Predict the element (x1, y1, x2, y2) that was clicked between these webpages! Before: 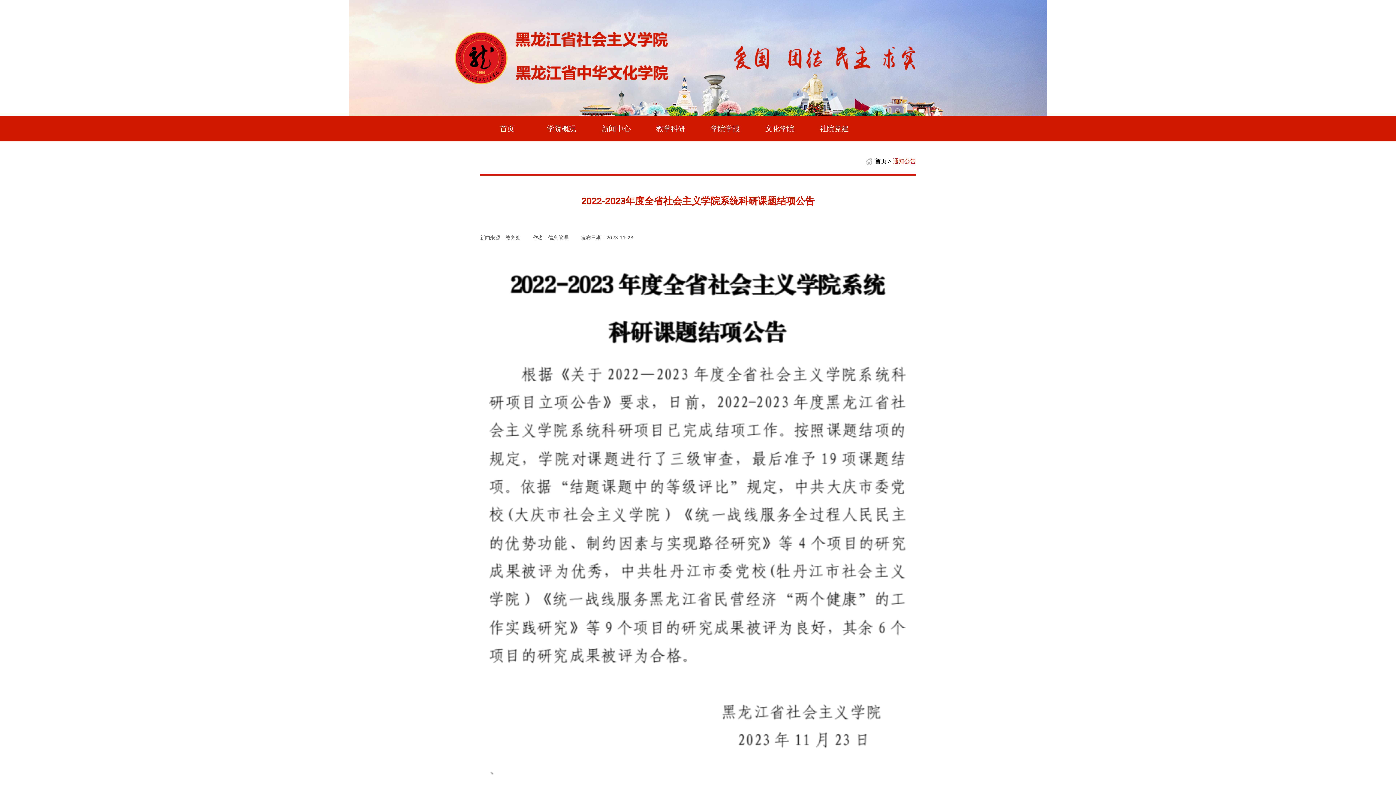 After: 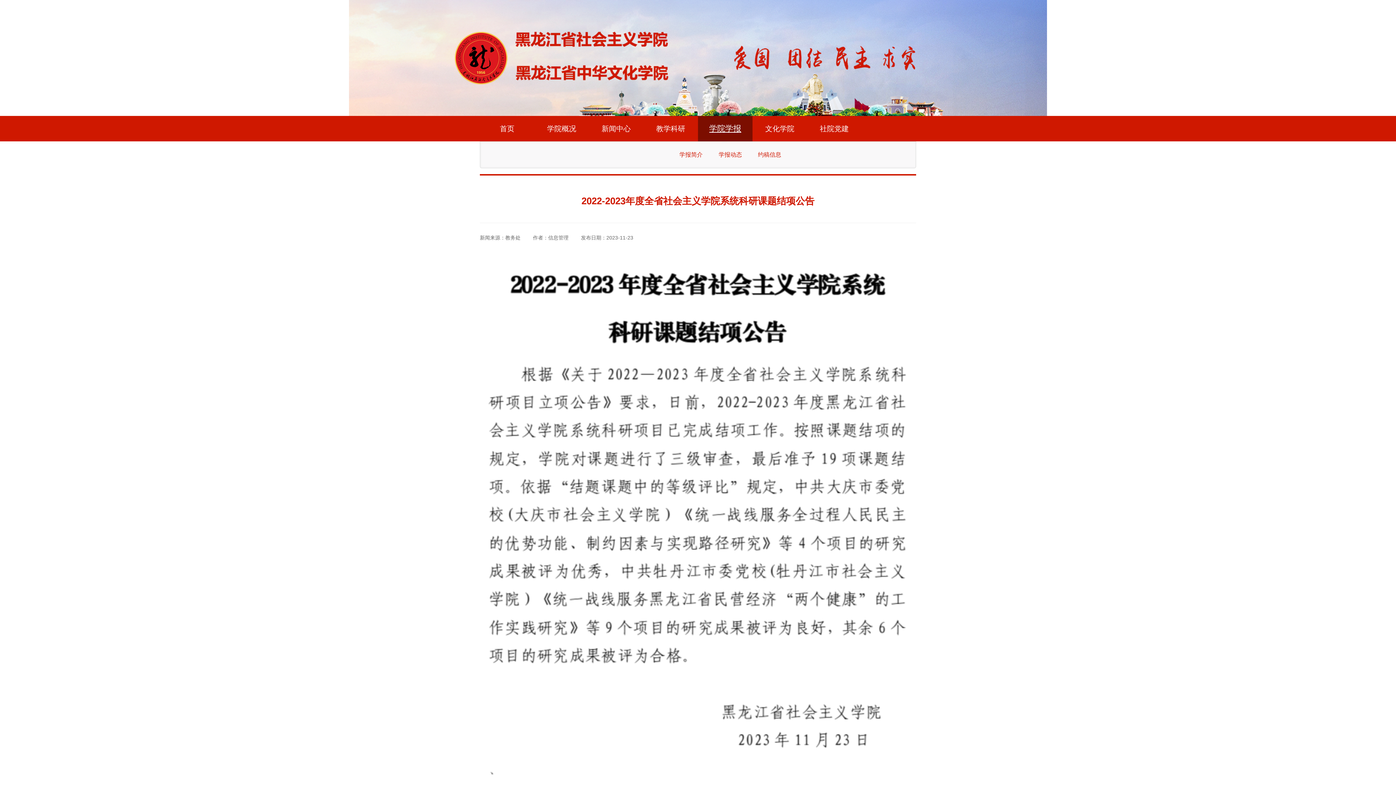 Action: label: 学院学报 bbox: (698, 116, 752, 141)